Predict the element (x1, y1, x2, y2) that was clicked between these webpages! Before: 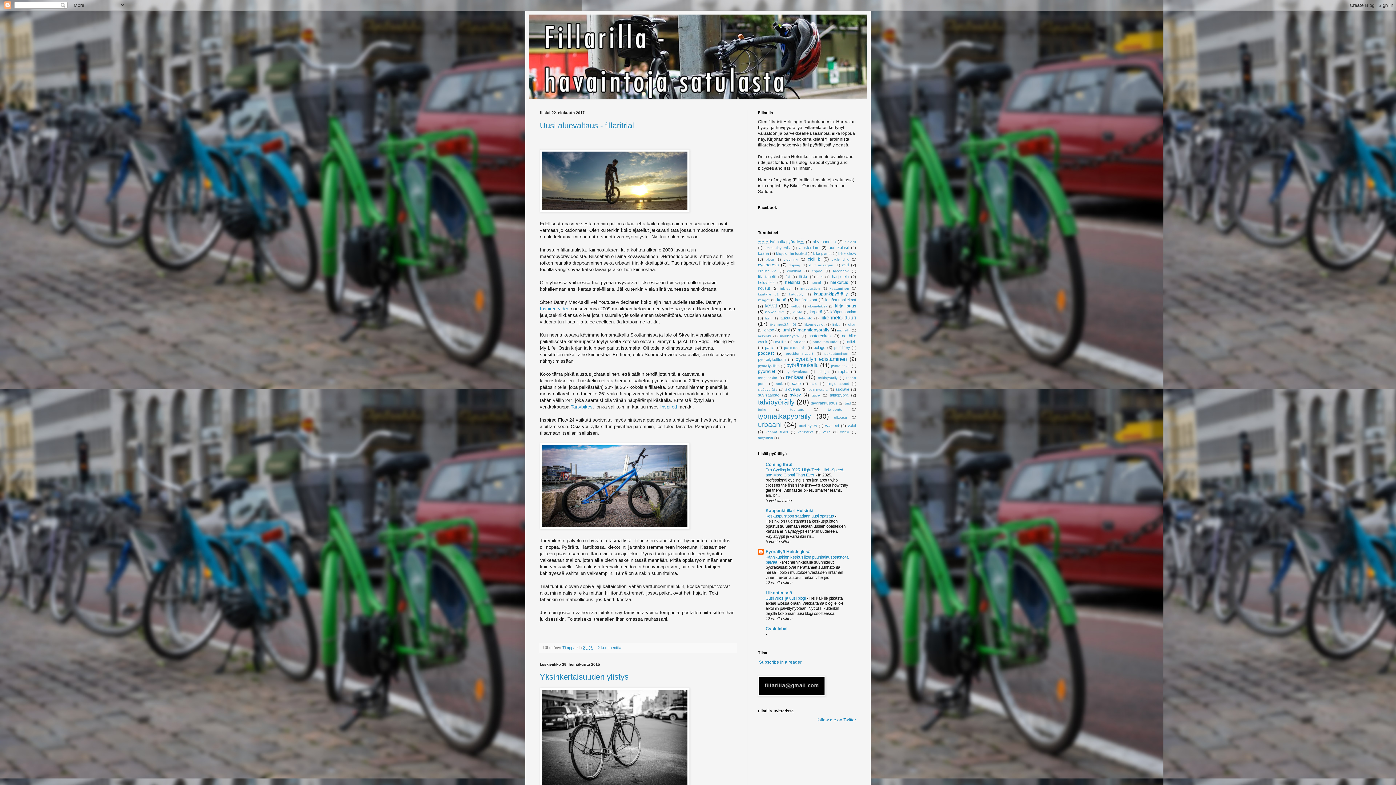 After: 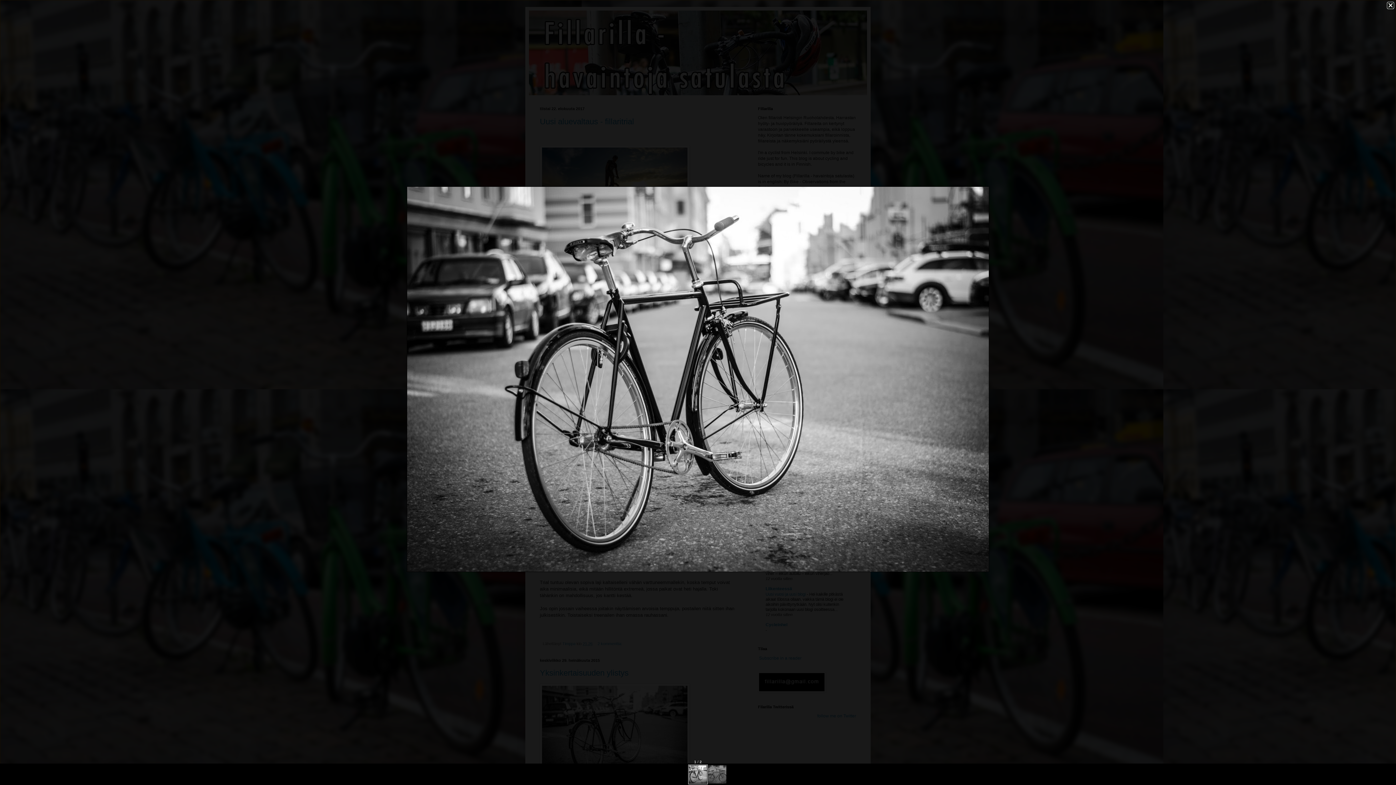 Action: bbox: (540, 688, 689, 789)